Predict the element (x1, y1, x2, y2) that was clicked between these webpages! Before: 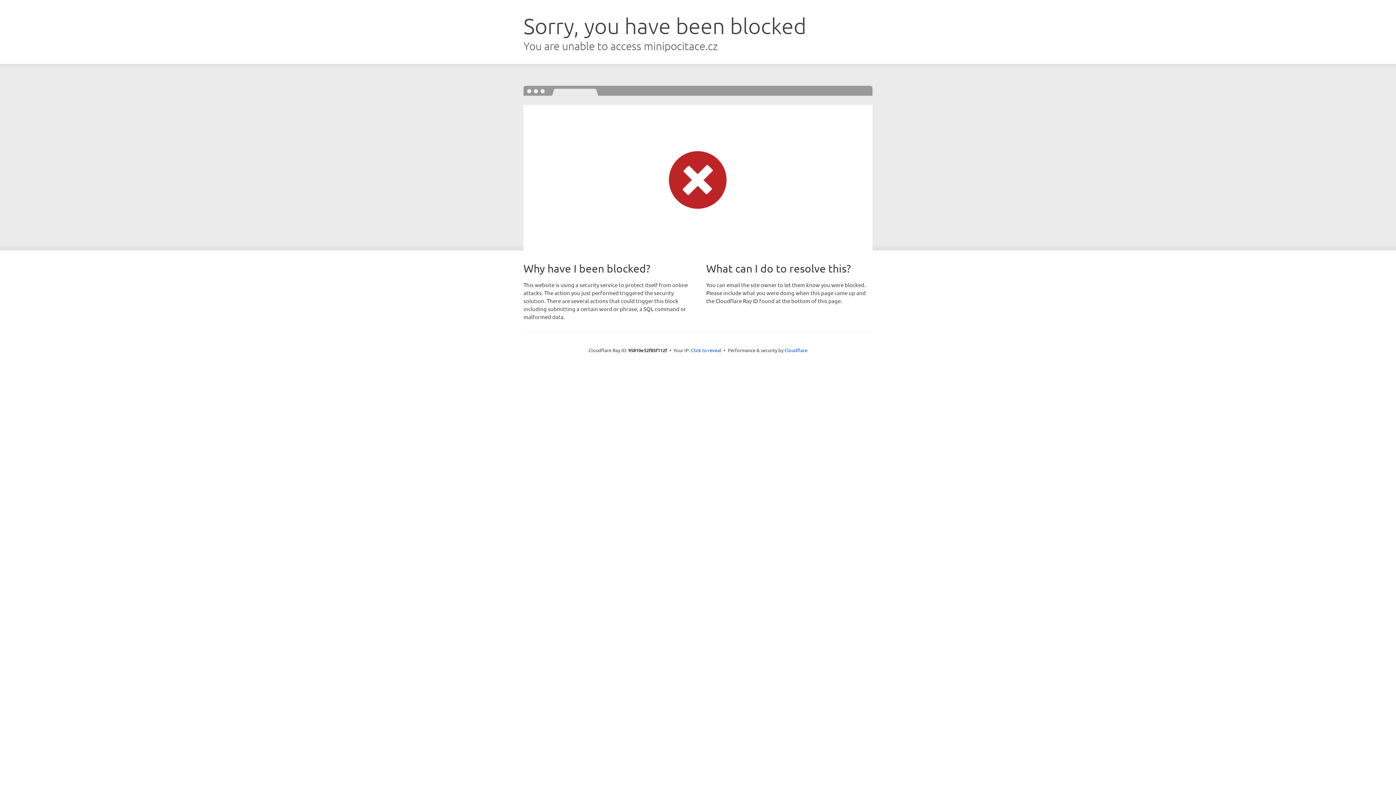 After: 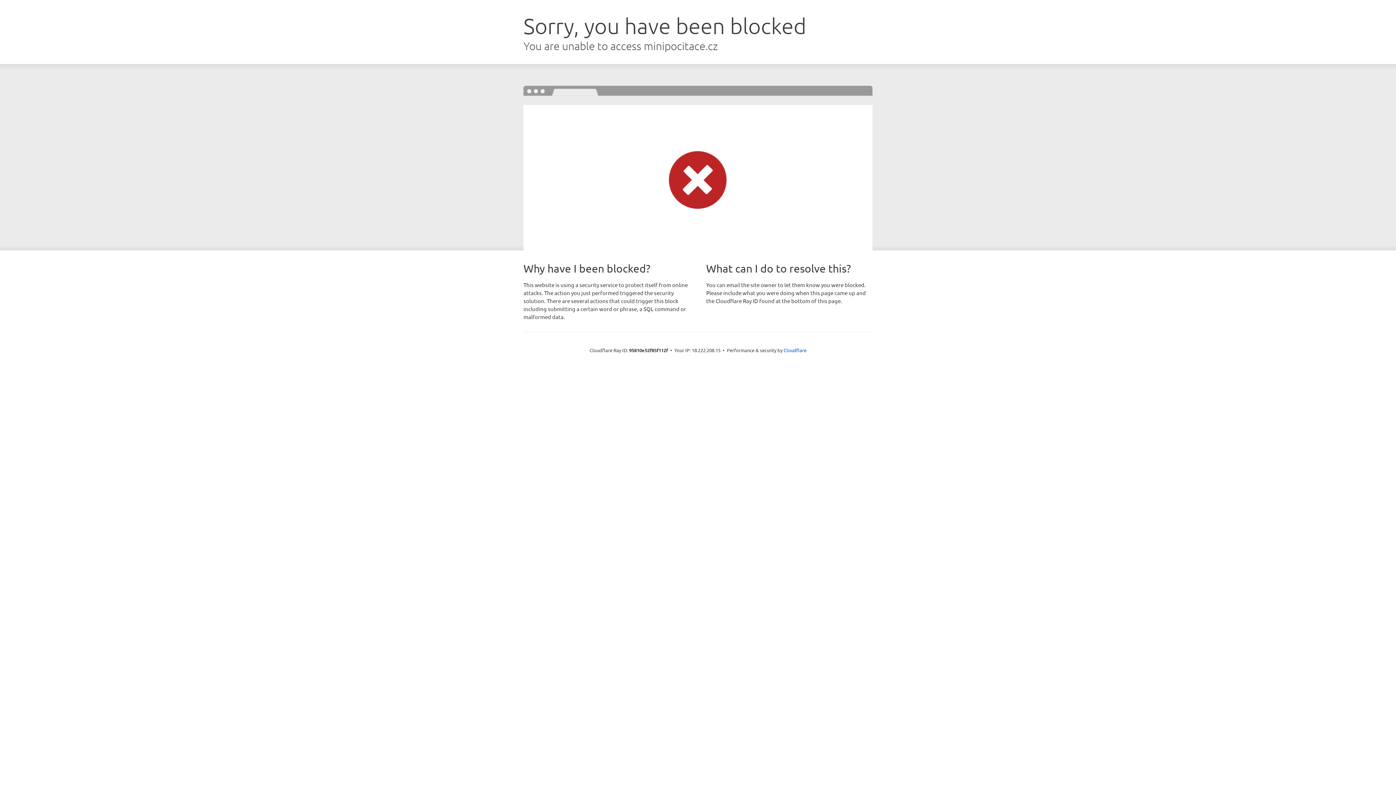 Action: label: Click to reveal bbox: (691, 346, 721, 353)